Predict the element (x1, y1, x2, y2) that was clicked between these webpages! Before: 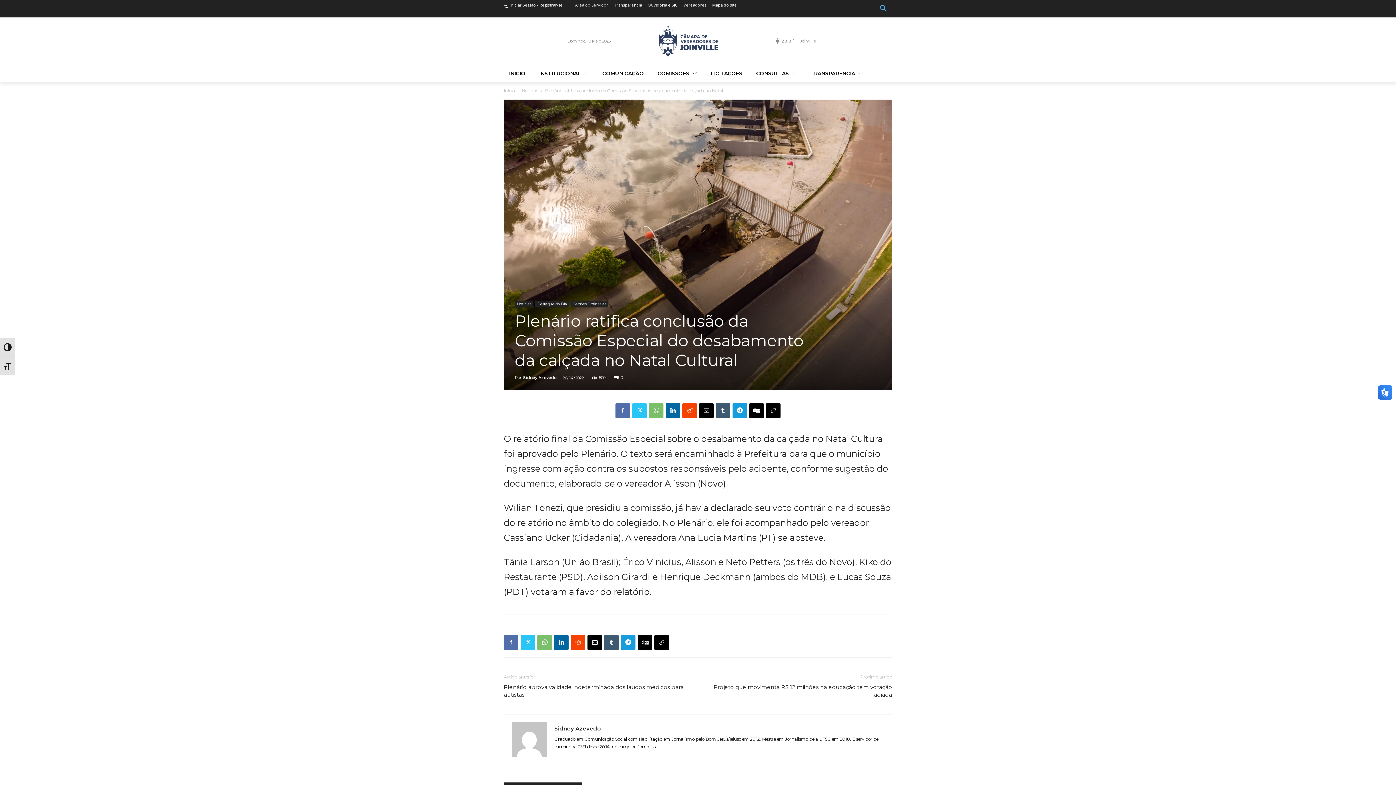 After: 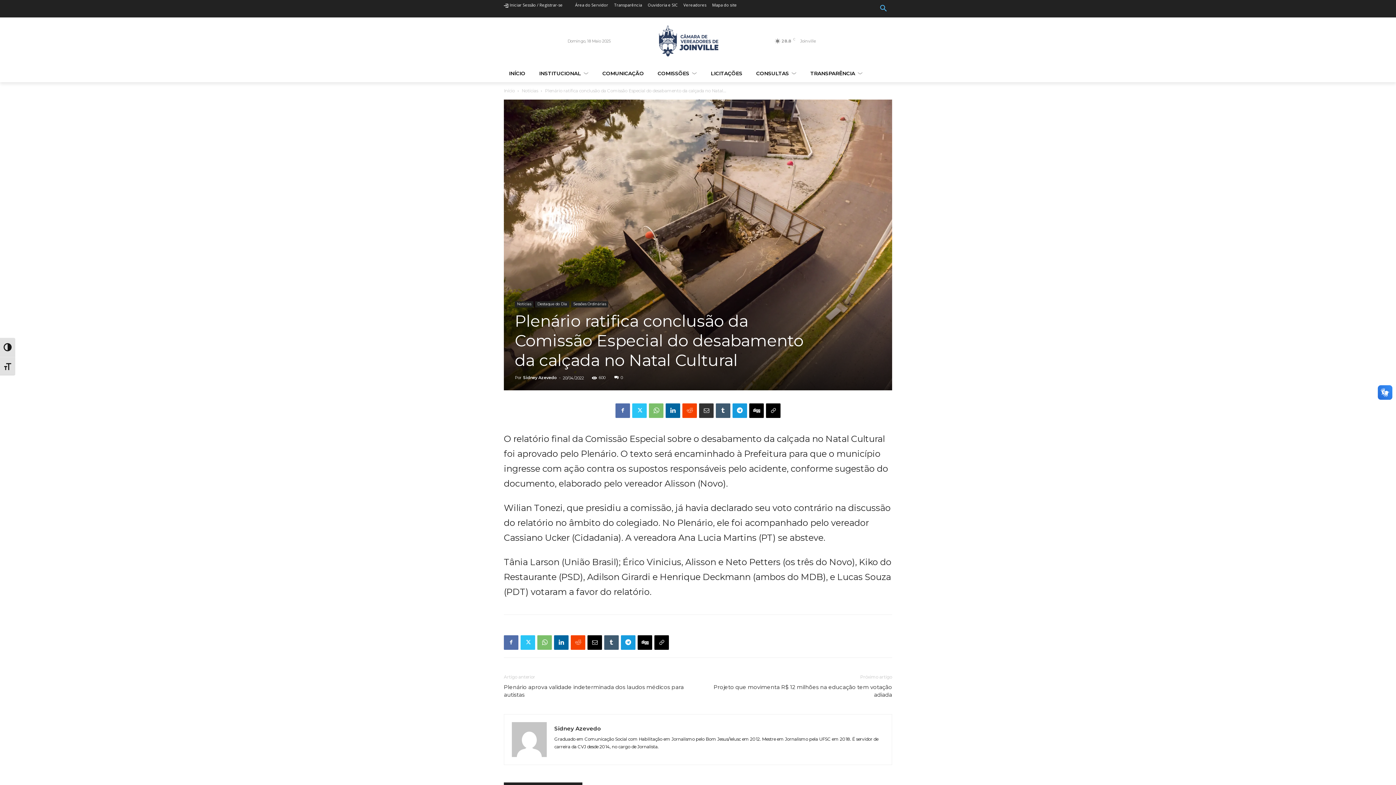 Action: bbox: (699, 403, 713, 418)